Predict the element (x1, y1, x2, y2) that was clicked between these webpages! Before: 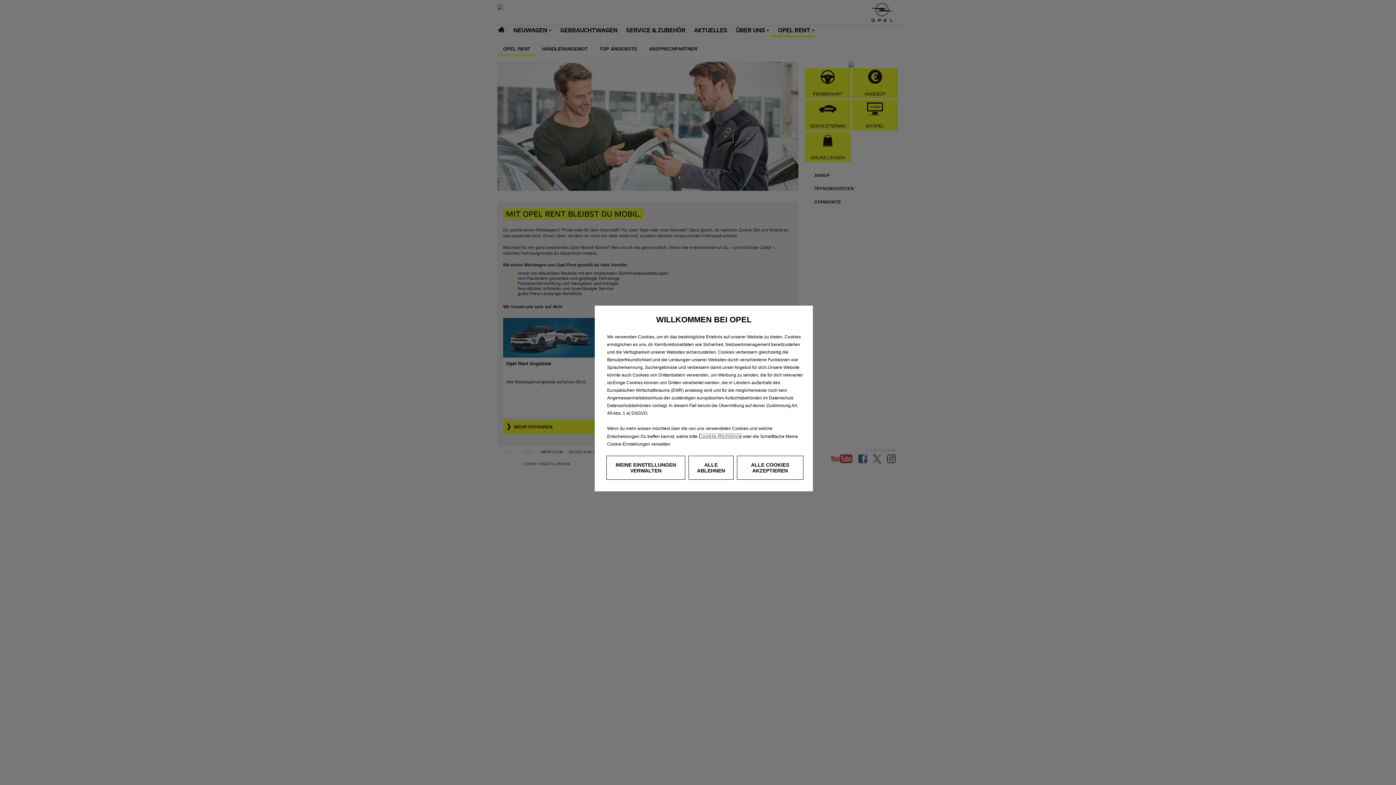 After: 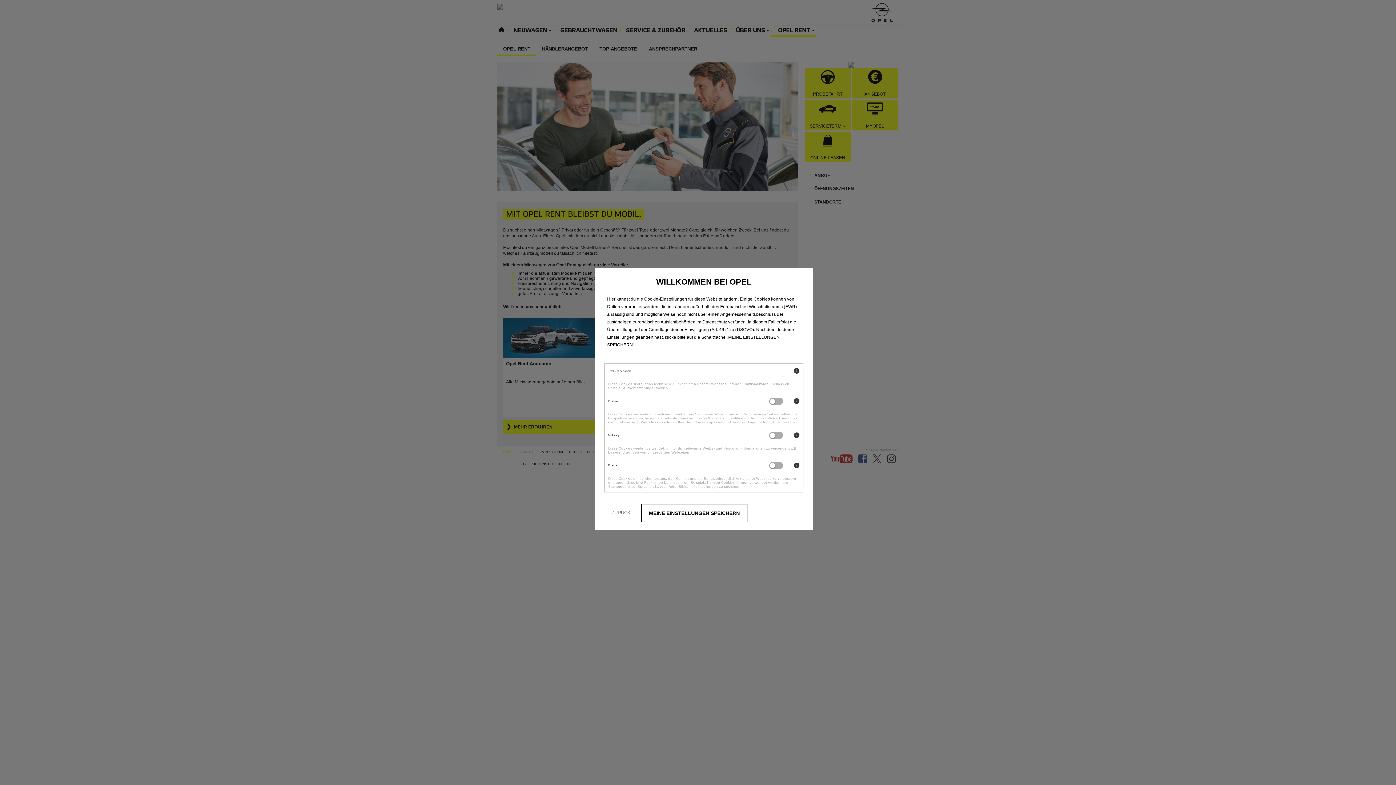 Action: label: MEINE EINSTELLUNGEN VERWALTEN bbox: (606, 456, 685, 480)